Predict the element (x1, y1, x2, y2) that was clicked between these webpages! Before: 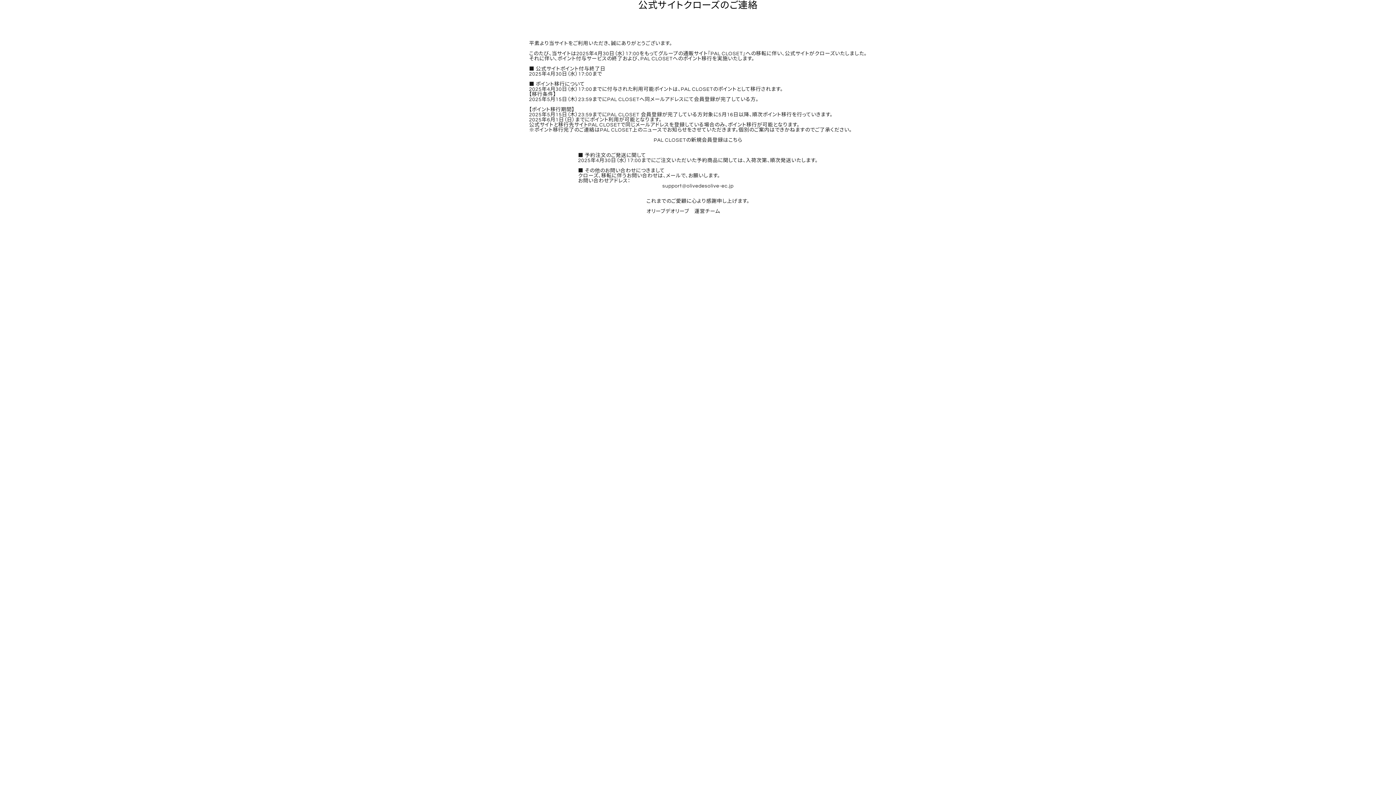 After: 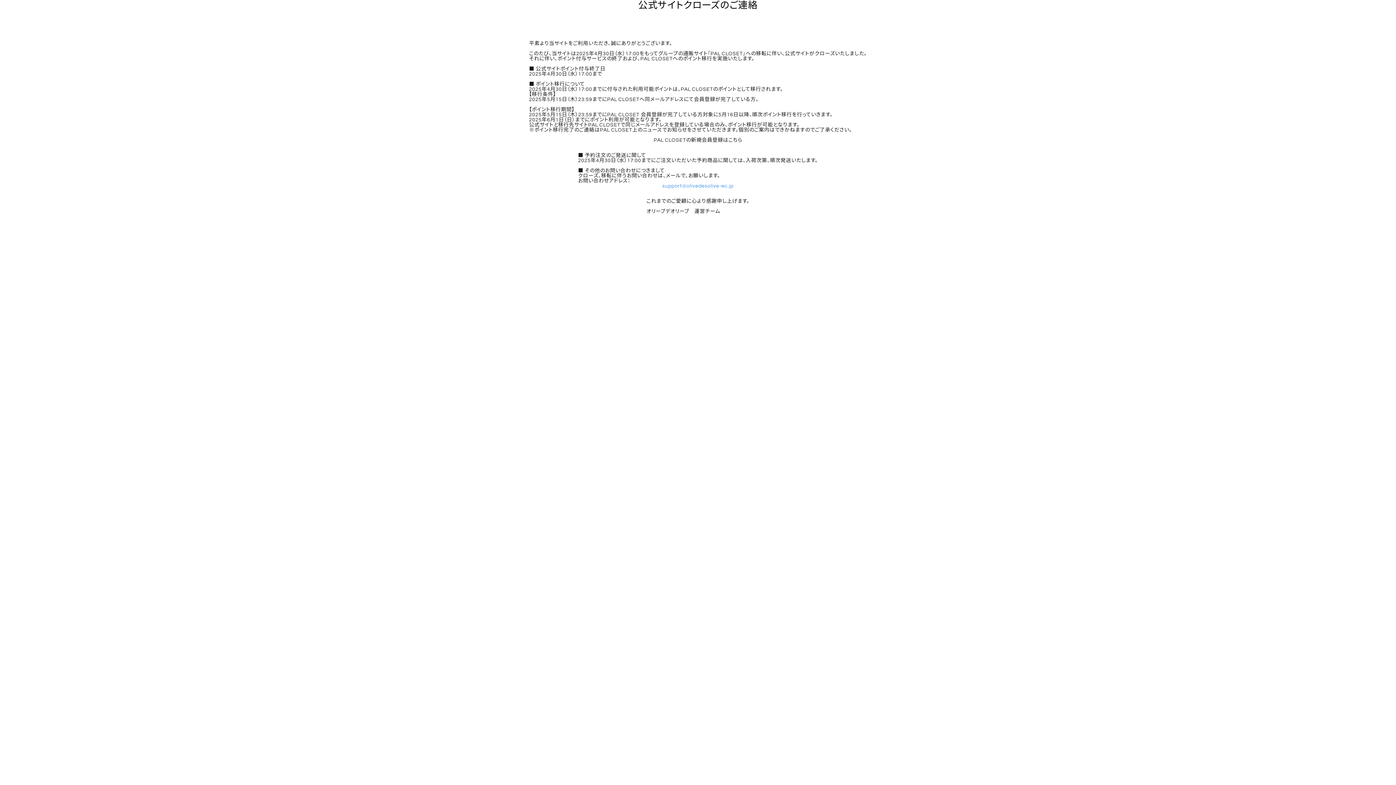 Action: bbox: (662, 183, 733, 188) label: support@olivedesolive-ec.jp